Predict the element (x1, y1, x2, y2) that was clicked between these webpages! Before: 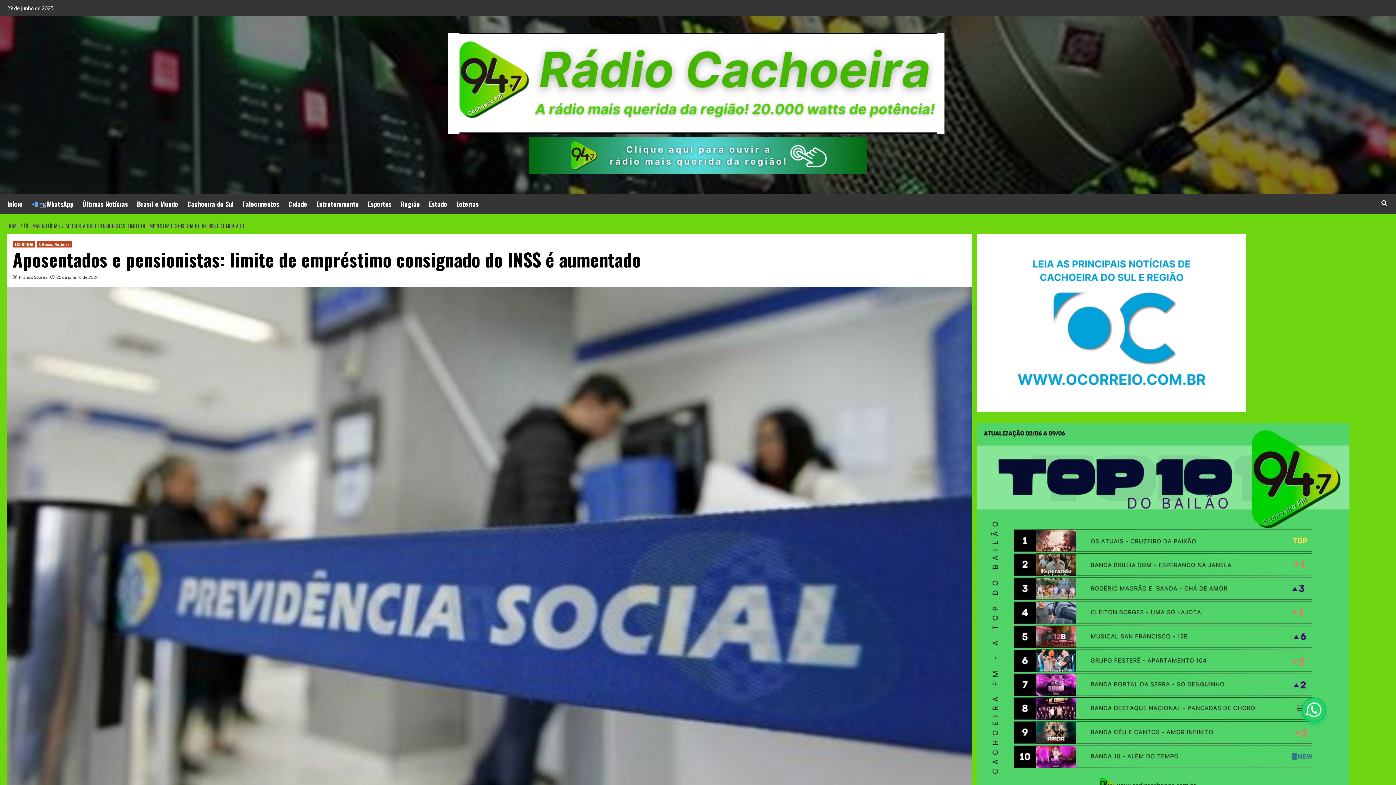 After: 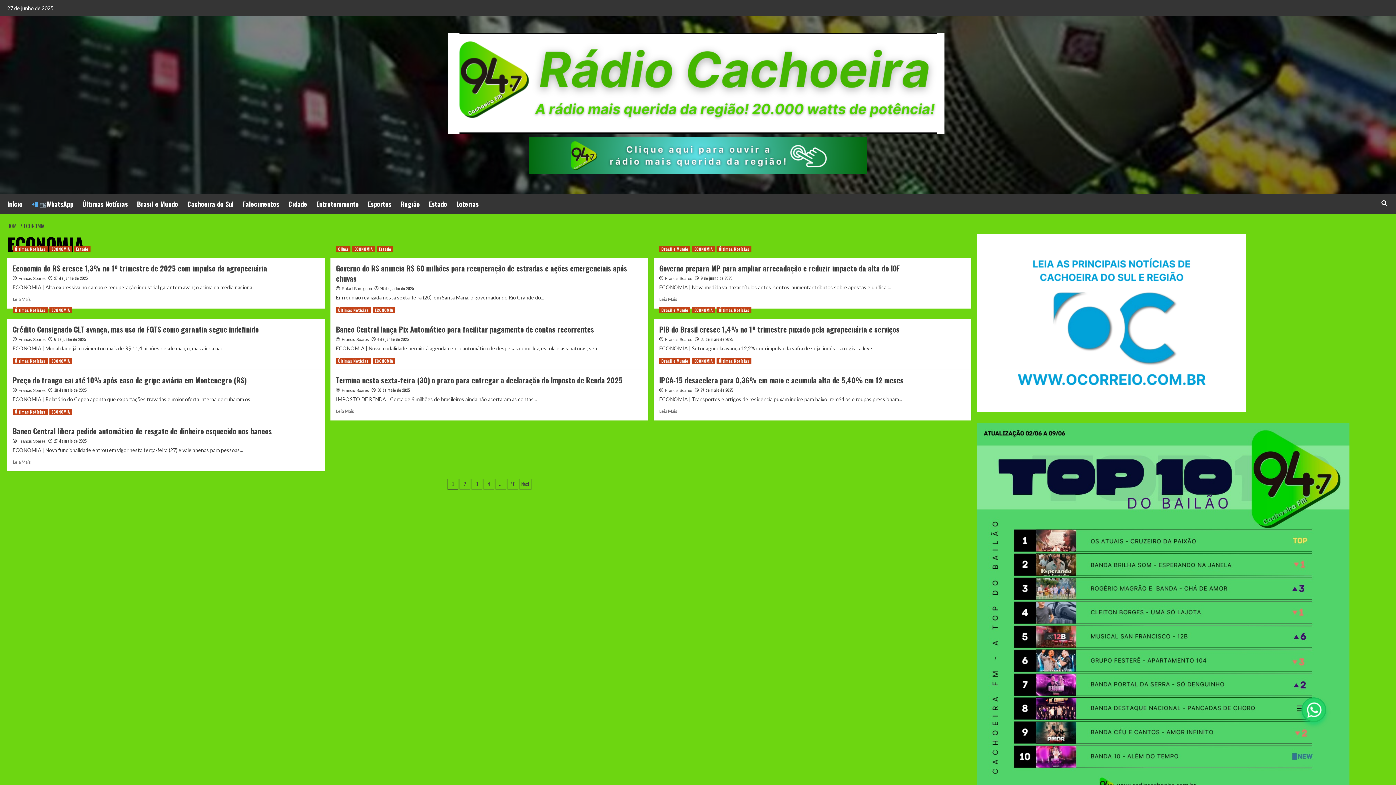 Action: label: View all posts in ECONOMIA bbox: (12, 241, 35, 247)